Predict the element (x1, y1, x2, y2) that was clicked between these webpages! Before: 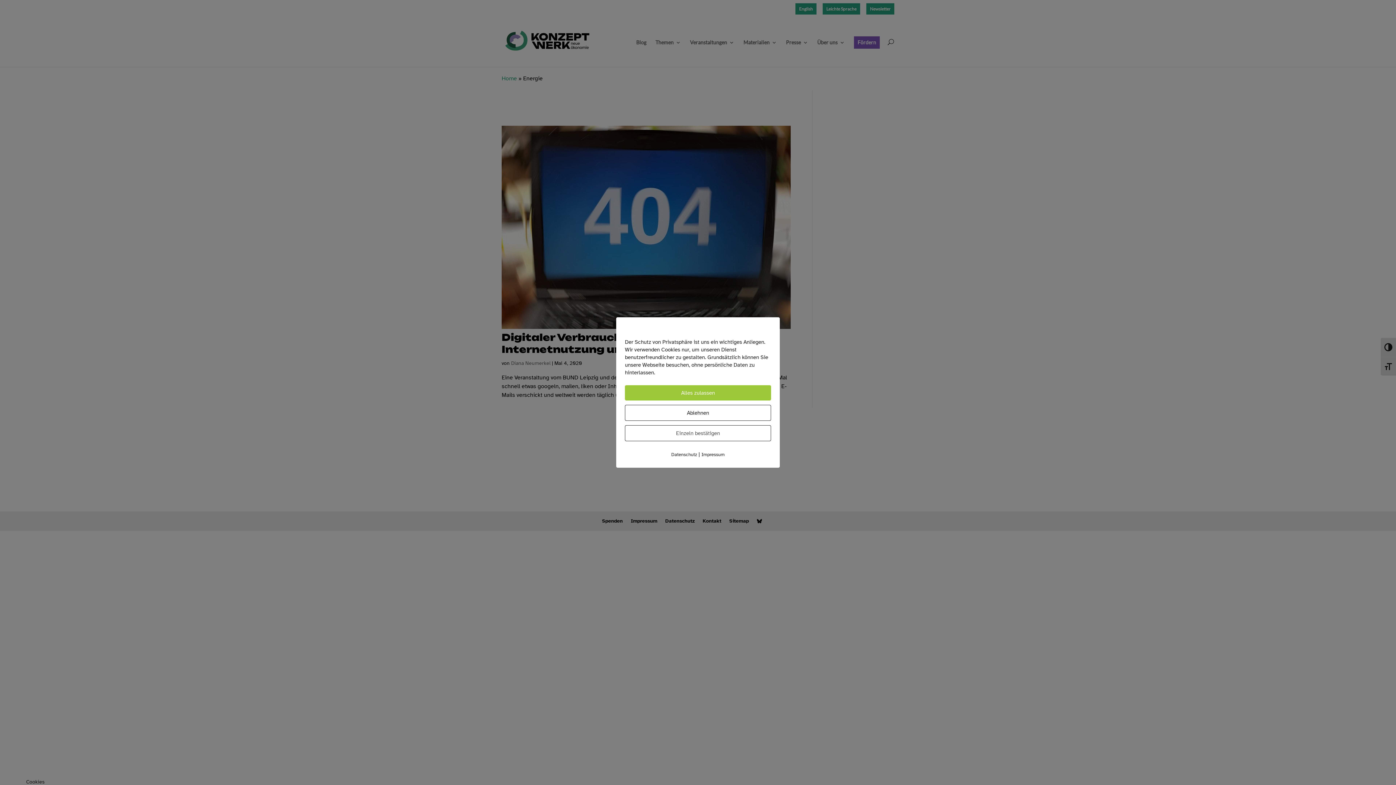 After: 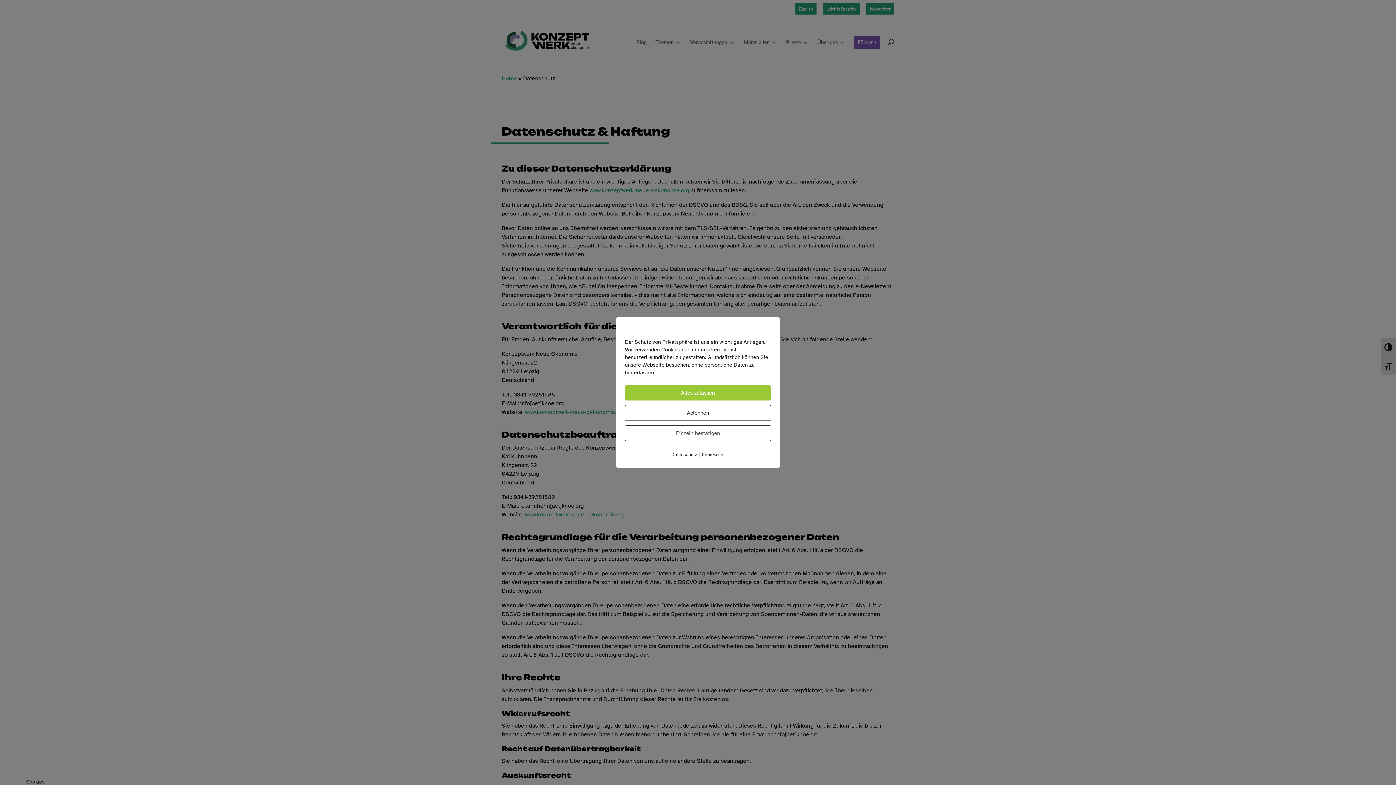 Action: label: Datenschutz bbox: (671, 452, 697, 457)